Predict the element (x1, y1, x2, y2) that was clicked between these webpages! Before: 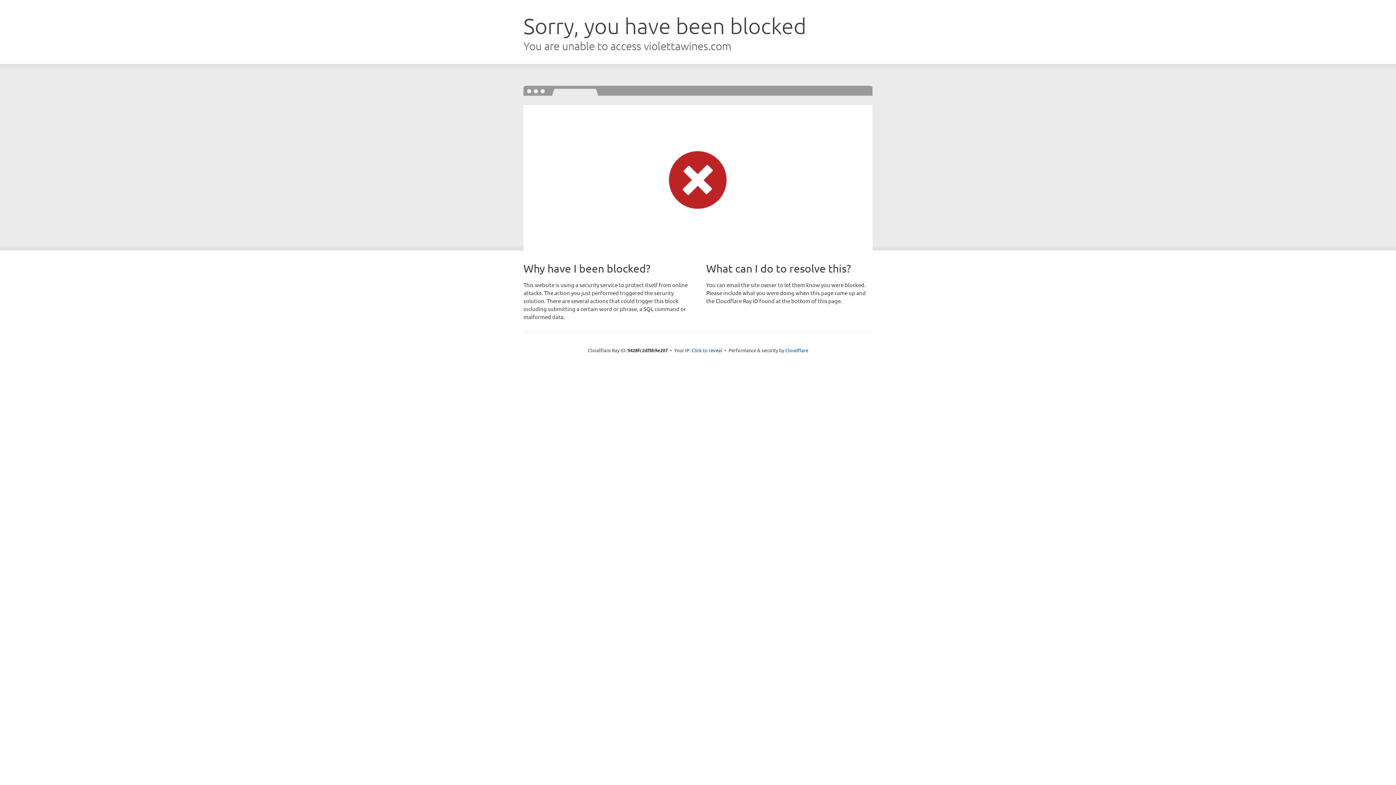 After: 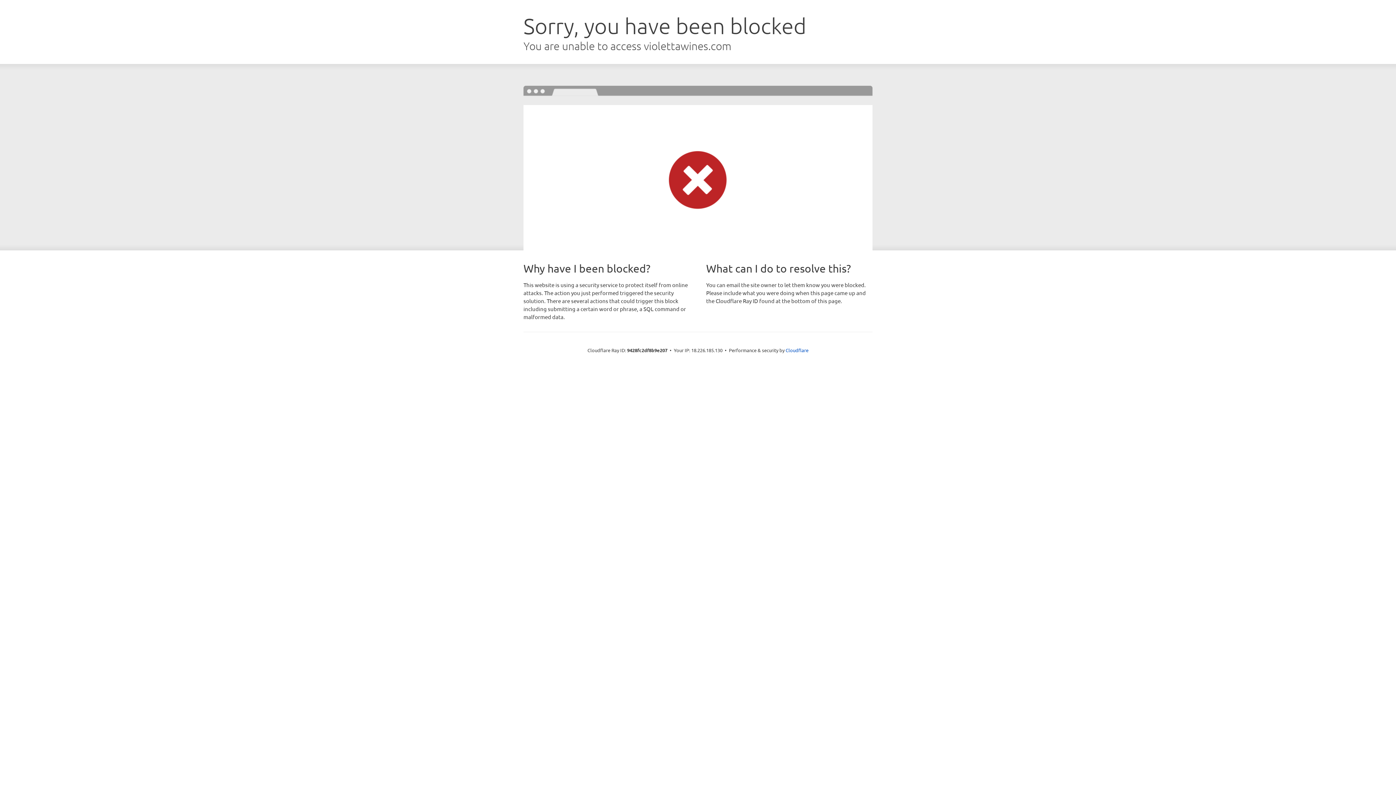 Action: bbox: (691, 346, 722, 353) label: Click to reveal